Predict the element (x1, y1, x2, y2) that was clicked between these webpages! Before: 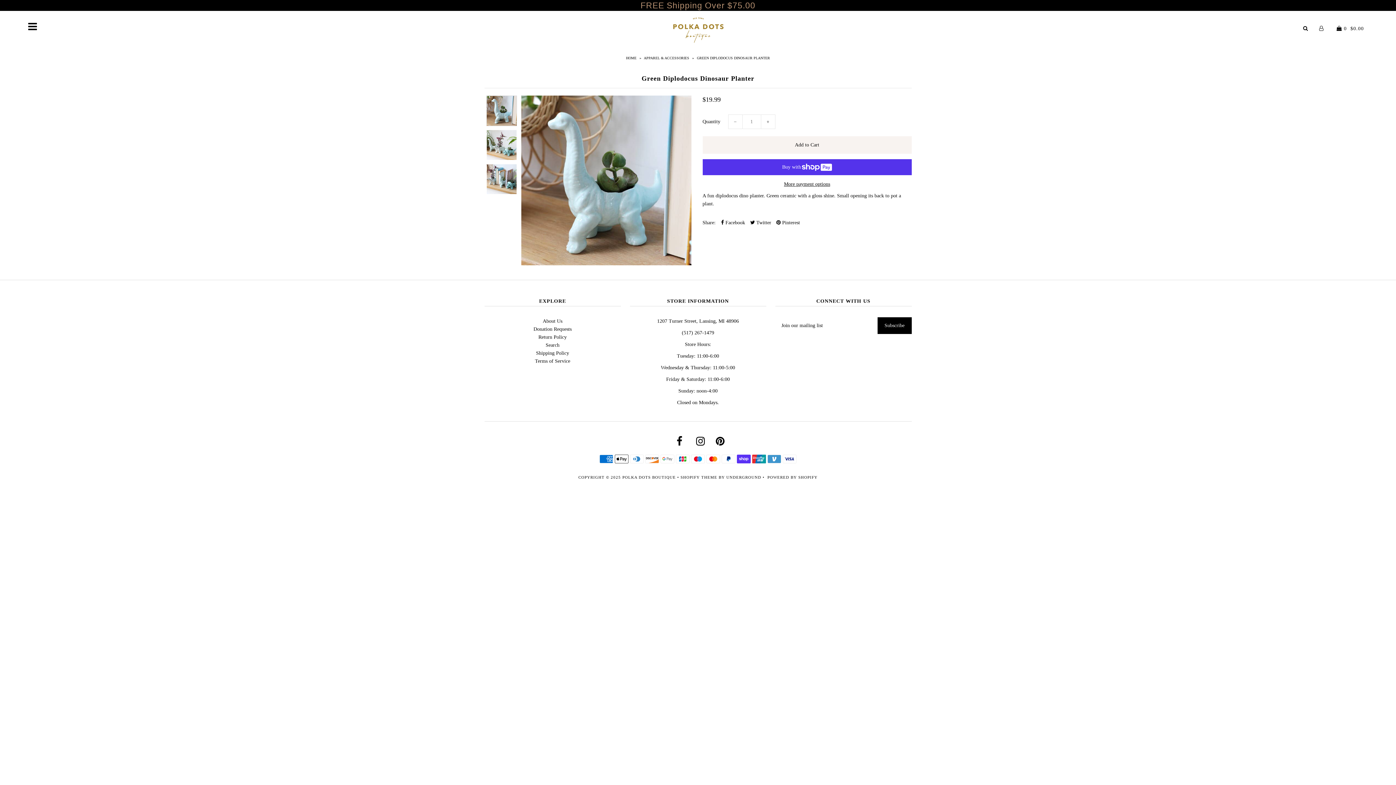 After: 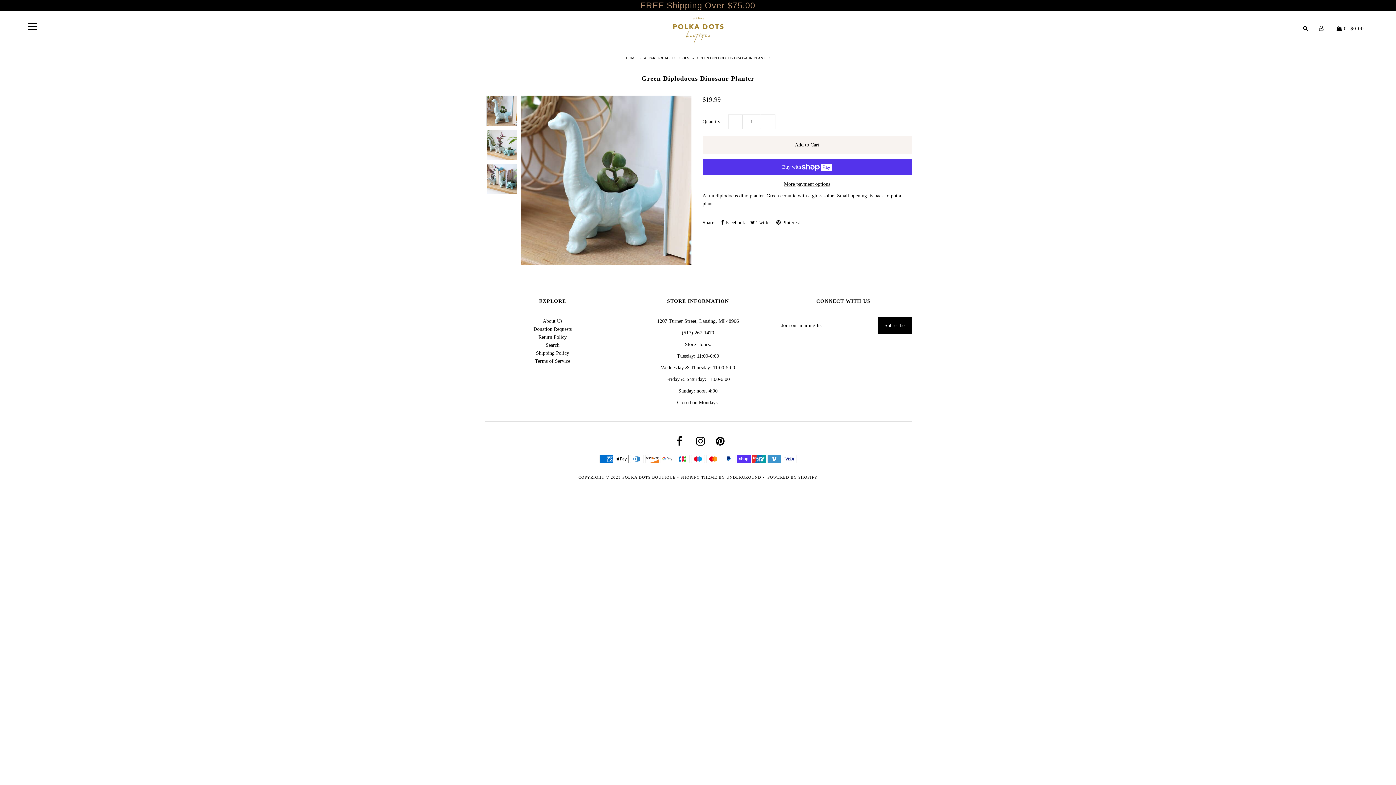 Action: bbox: (676, 440, 682, 446)